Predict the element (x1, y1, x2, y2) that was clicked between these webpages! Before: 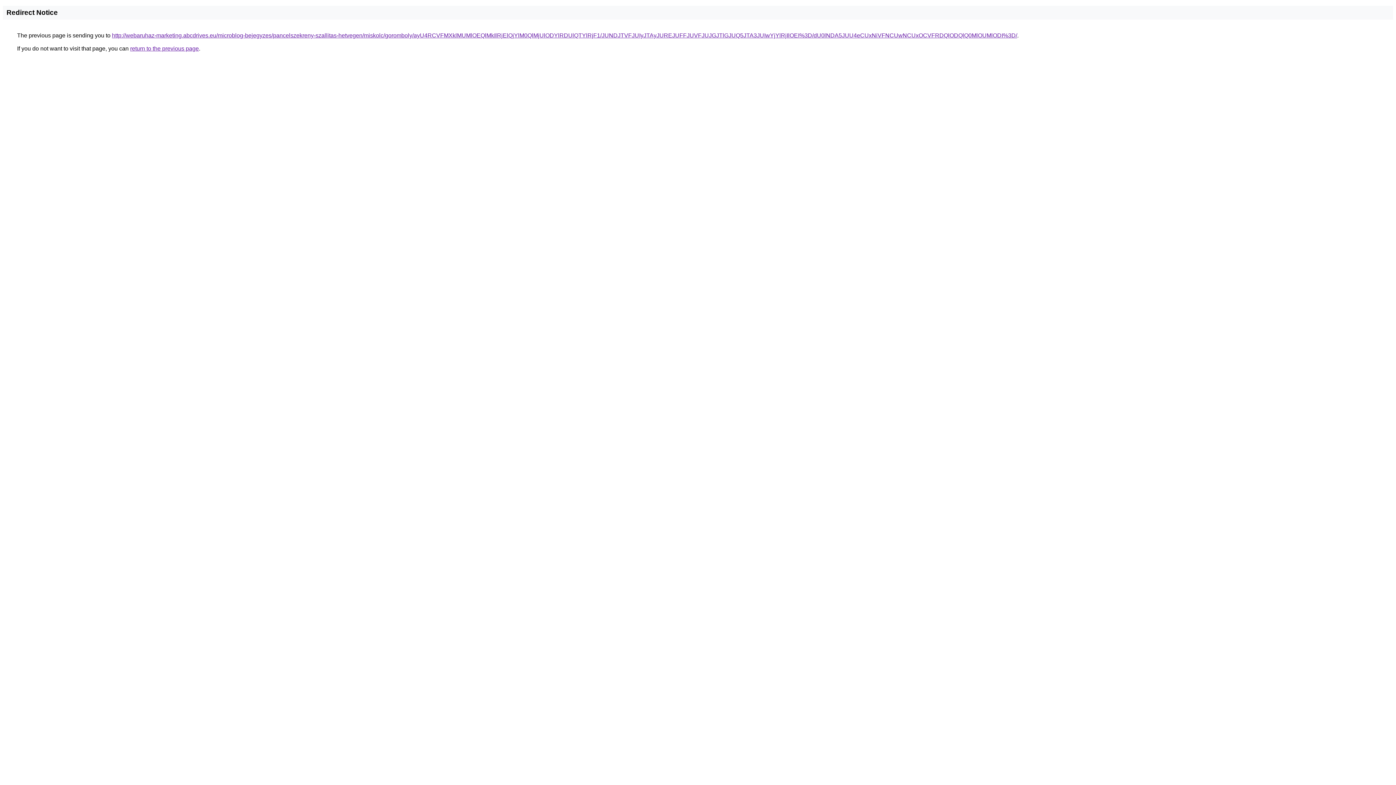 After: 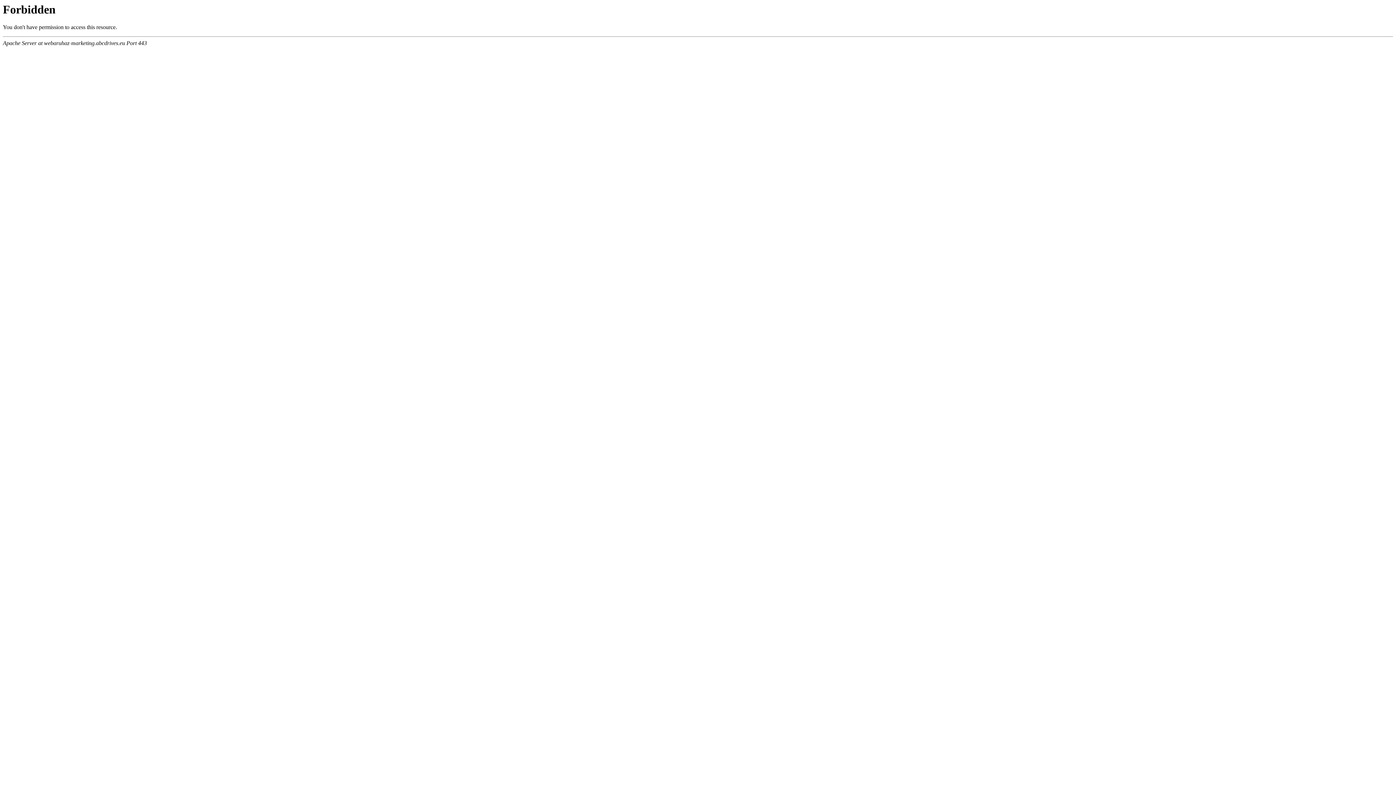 Action: label: http://webaruhaz-marketing.abcdrives.eu/microblog-bejegyzes/pancelszekreny-szallitas-hetvegen/miskolc/goromboly/ayU4RCVFMXklMUMlOEQlMkIlRjElQjYlM0QlMjUlODYlRDUlQTYlRjF1/JUNDJTVFJUIyJTAyJUREJUFFJUVFJUJGJTlGJUQ5JTA3JUIwYjYlRjIlOEI%3D/dU0lNDA5JUU4eCUxNiVFNCUwNCUxOCVFRDQlODQlQ0MlOUMlODI%3D/ bbox: (112, 32, 1017, 38)